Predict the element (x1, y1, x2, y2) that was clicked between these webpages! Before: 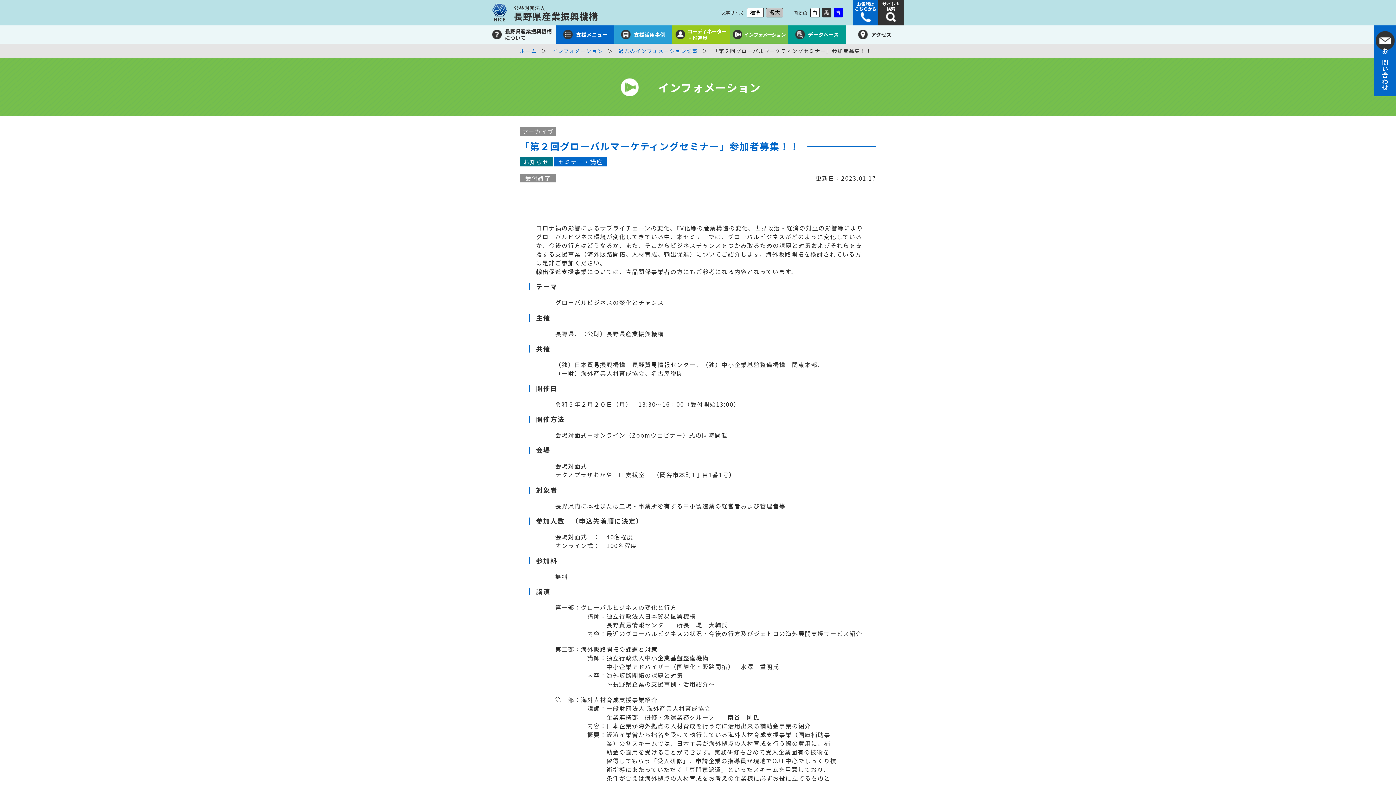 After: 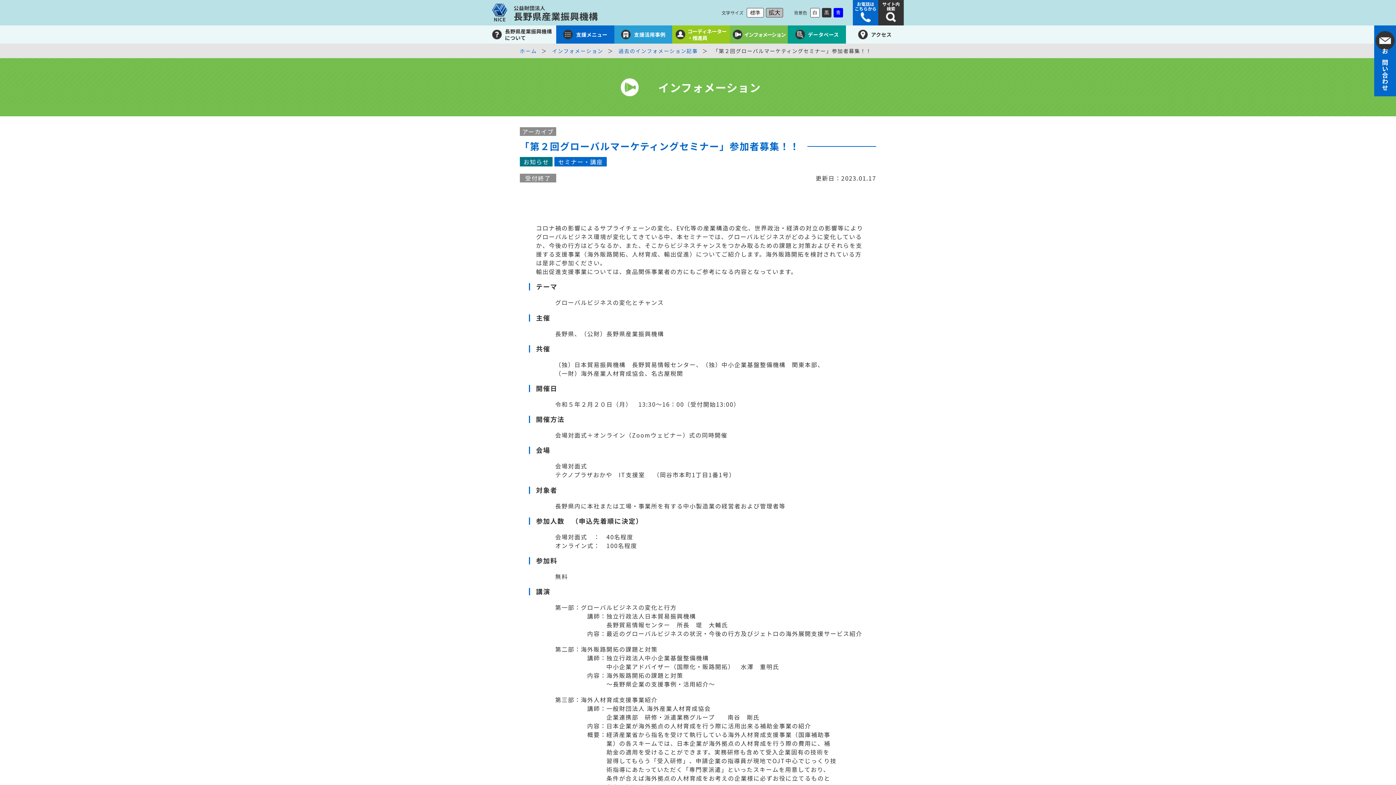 Action: label: 標準 bbox: (746, 8, 764, 17)